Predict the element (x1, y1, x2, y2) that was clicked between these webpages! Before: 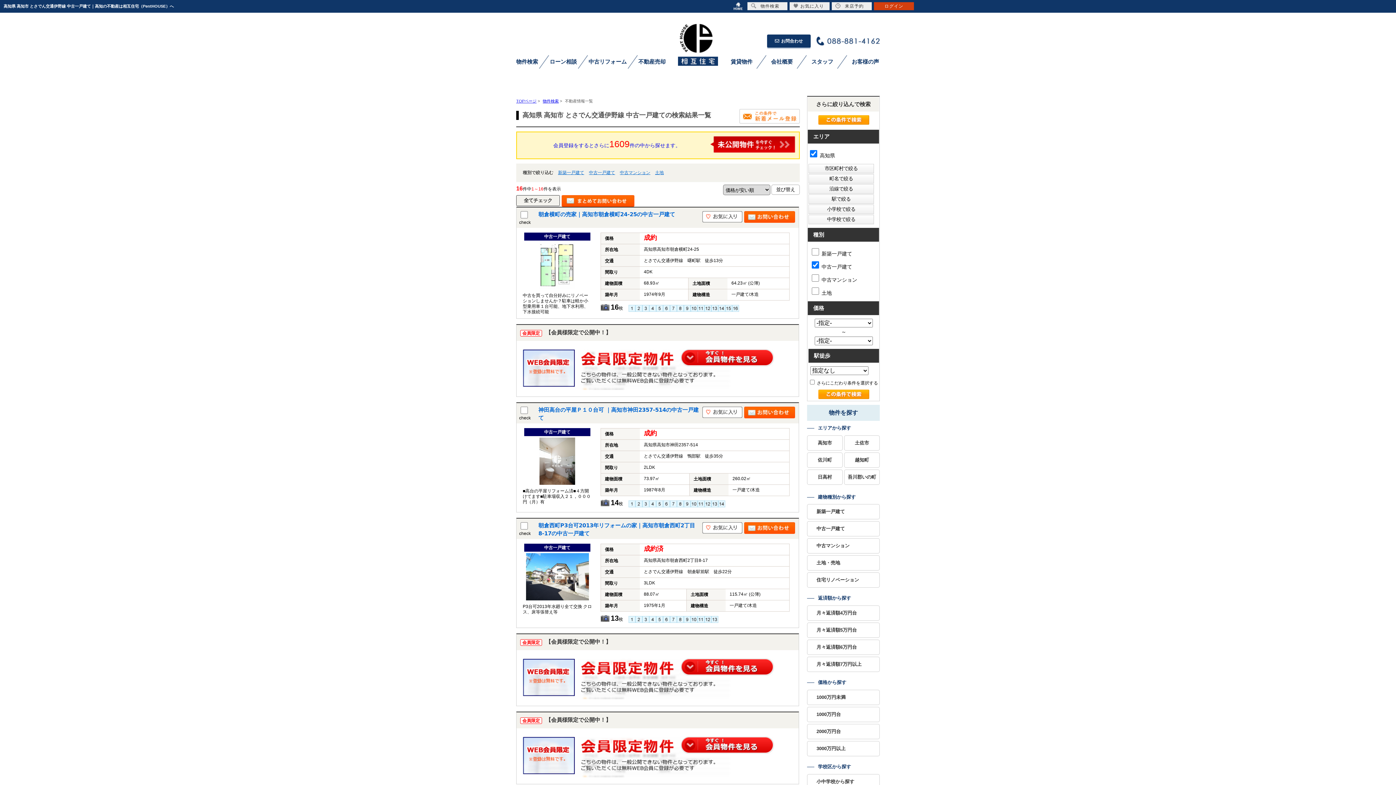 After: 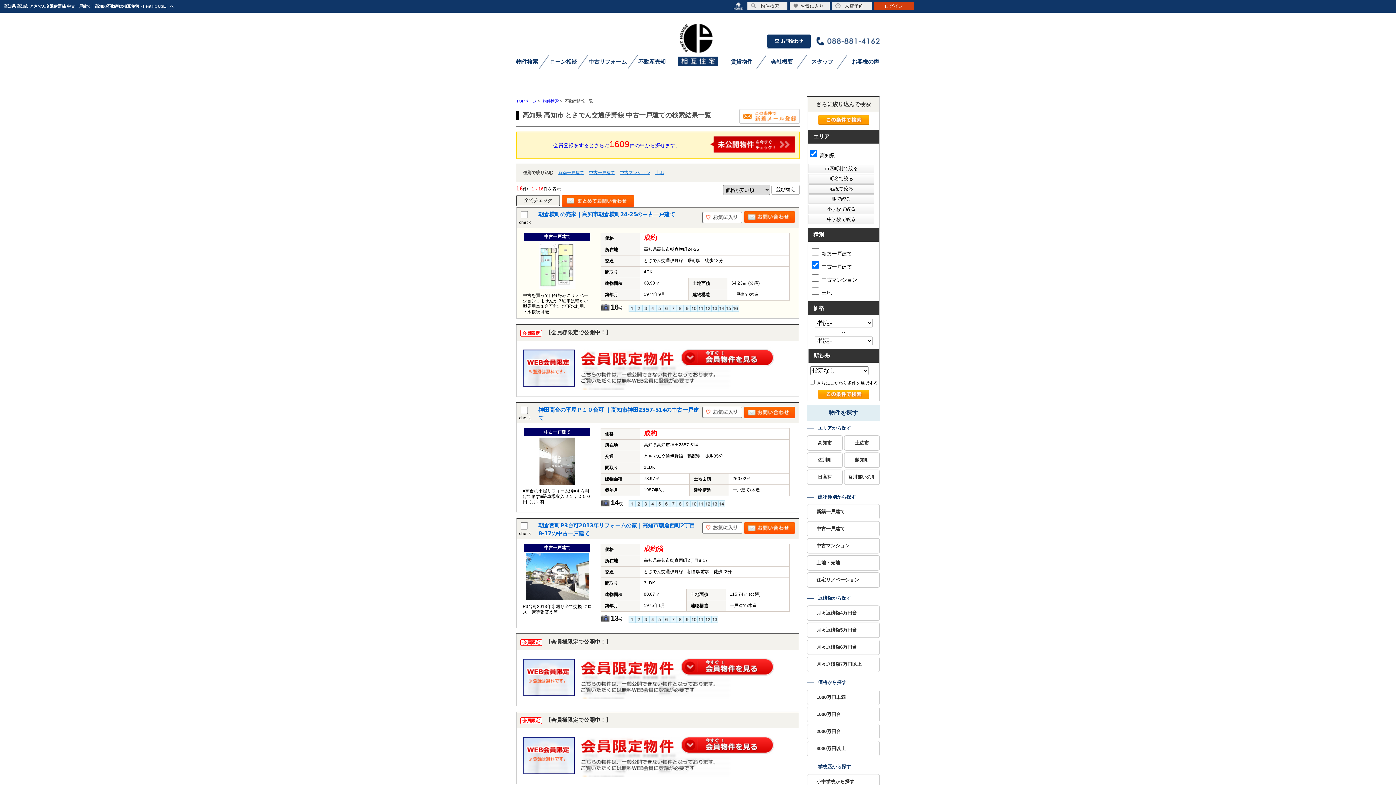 Action: bbox: (702, 211, 742, 222)